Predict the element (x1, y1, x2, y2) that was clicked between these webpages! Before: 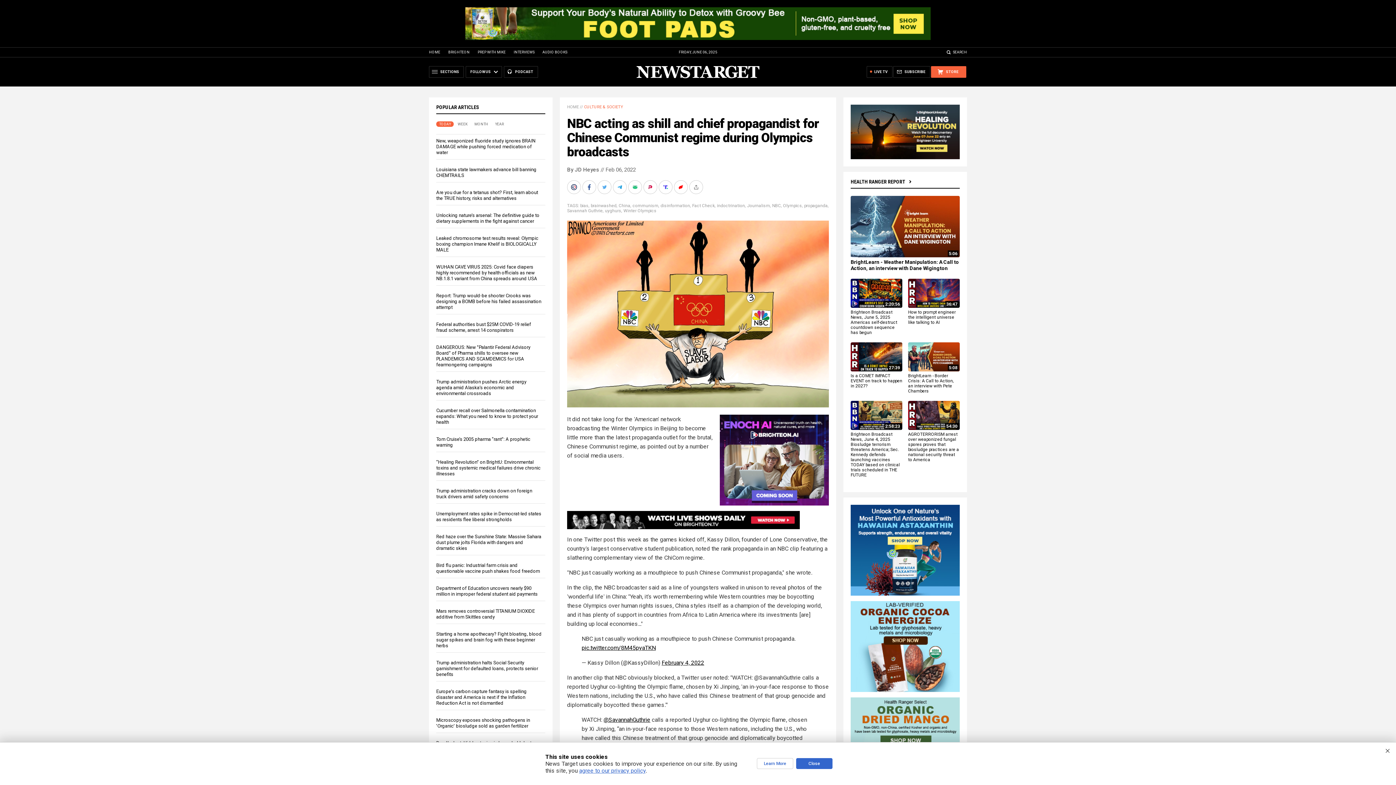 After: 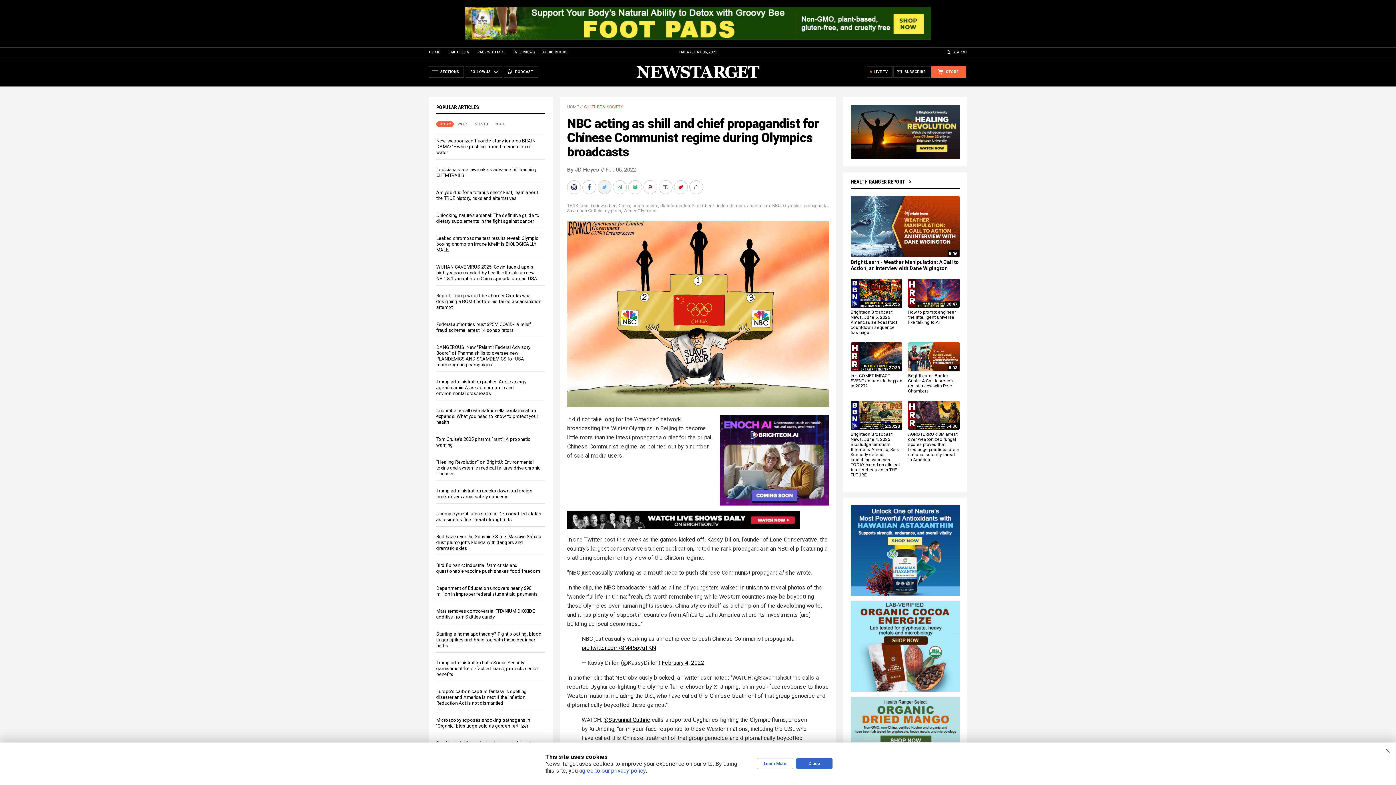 Action: bbox: (597, 180, 613, 194)